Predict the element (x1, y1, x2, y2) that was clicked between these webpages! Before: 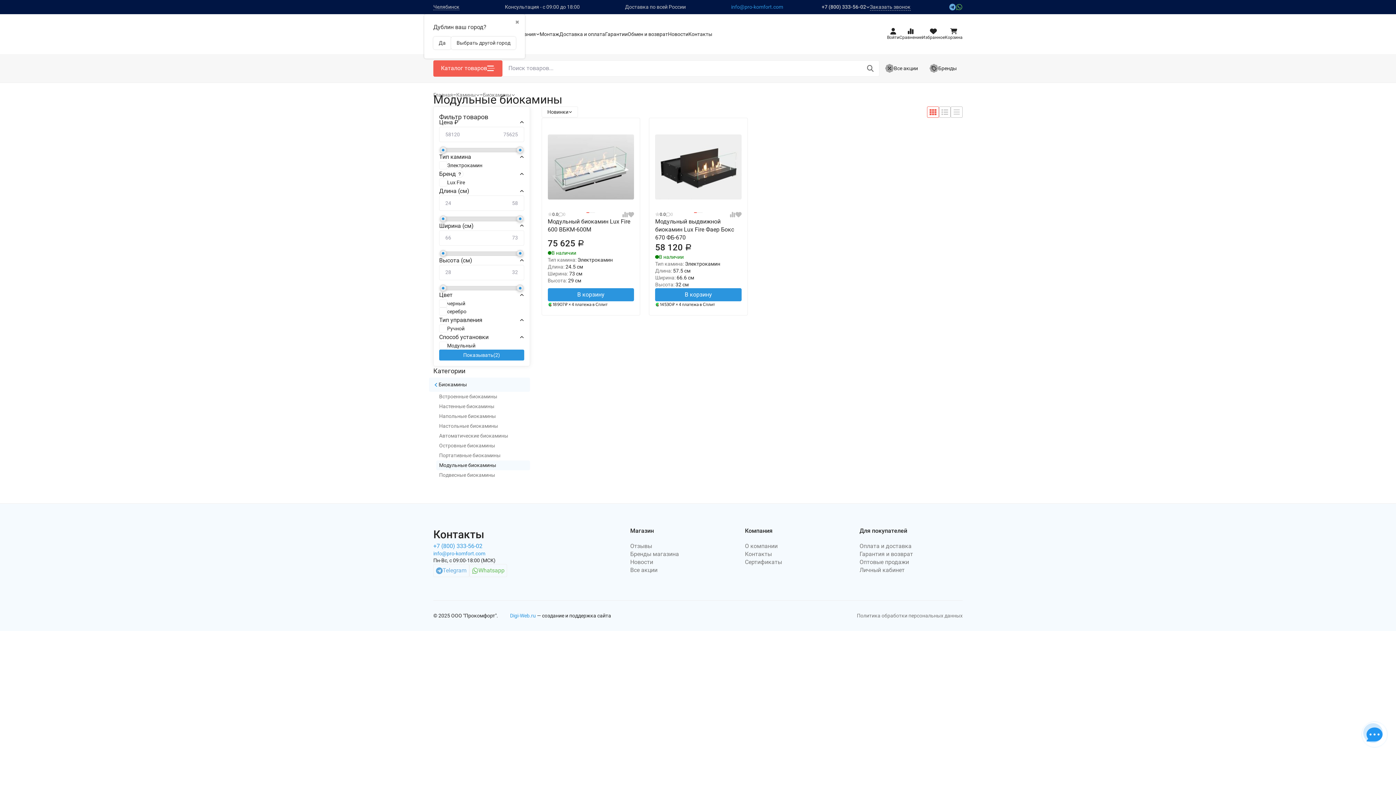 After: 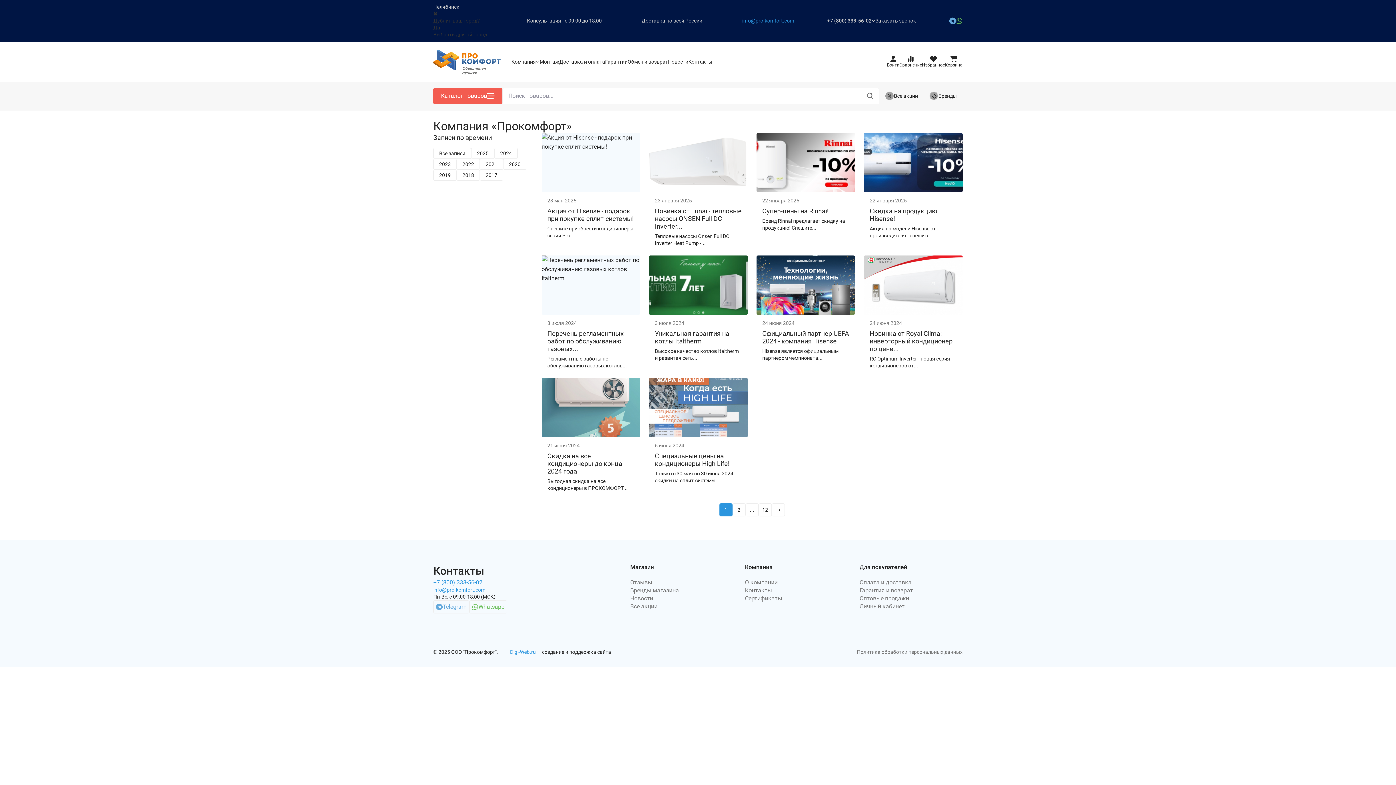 Action: bbox: (668, 21, 688, 46) label: Новости